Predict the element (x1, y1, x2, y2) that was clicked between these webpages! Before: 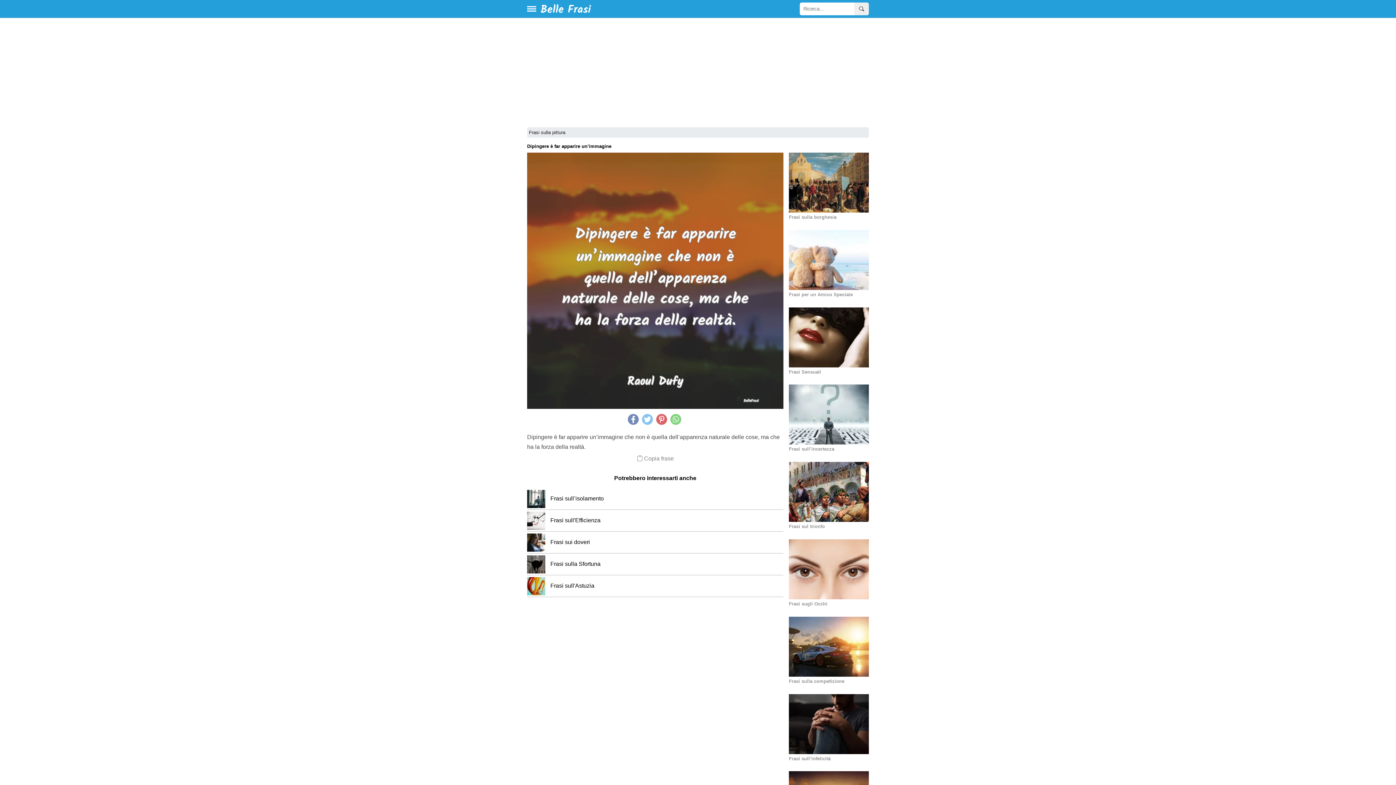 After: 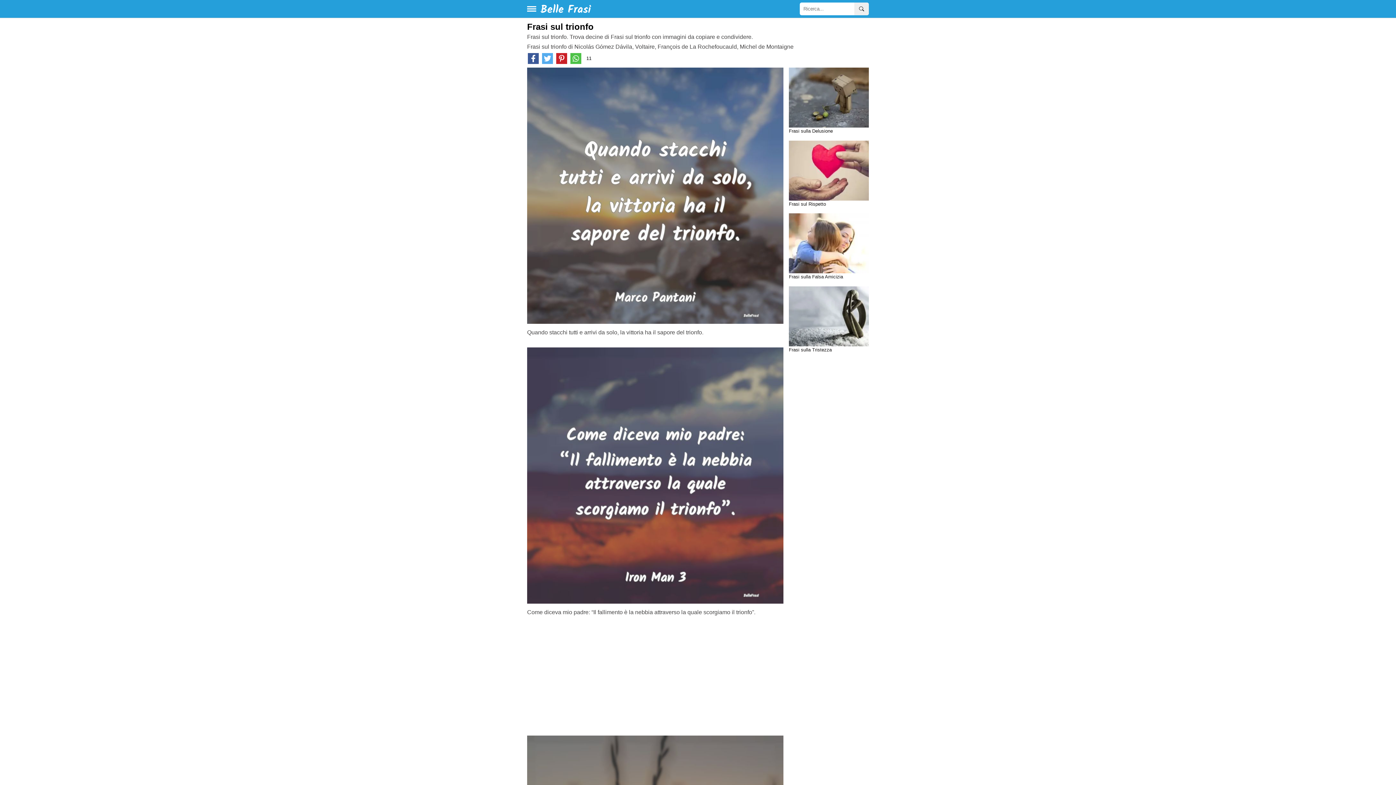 Action: bbox: (789, 462, 869, 522)